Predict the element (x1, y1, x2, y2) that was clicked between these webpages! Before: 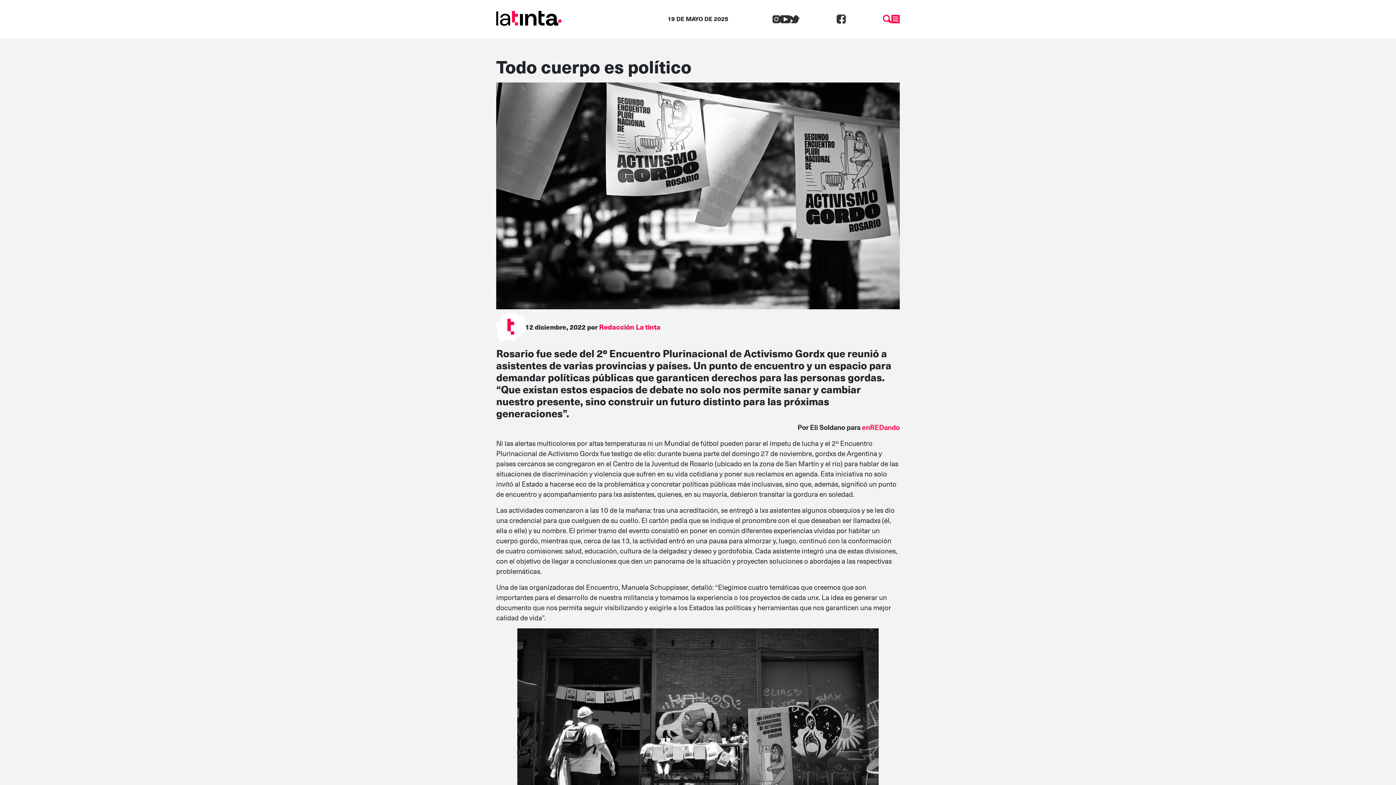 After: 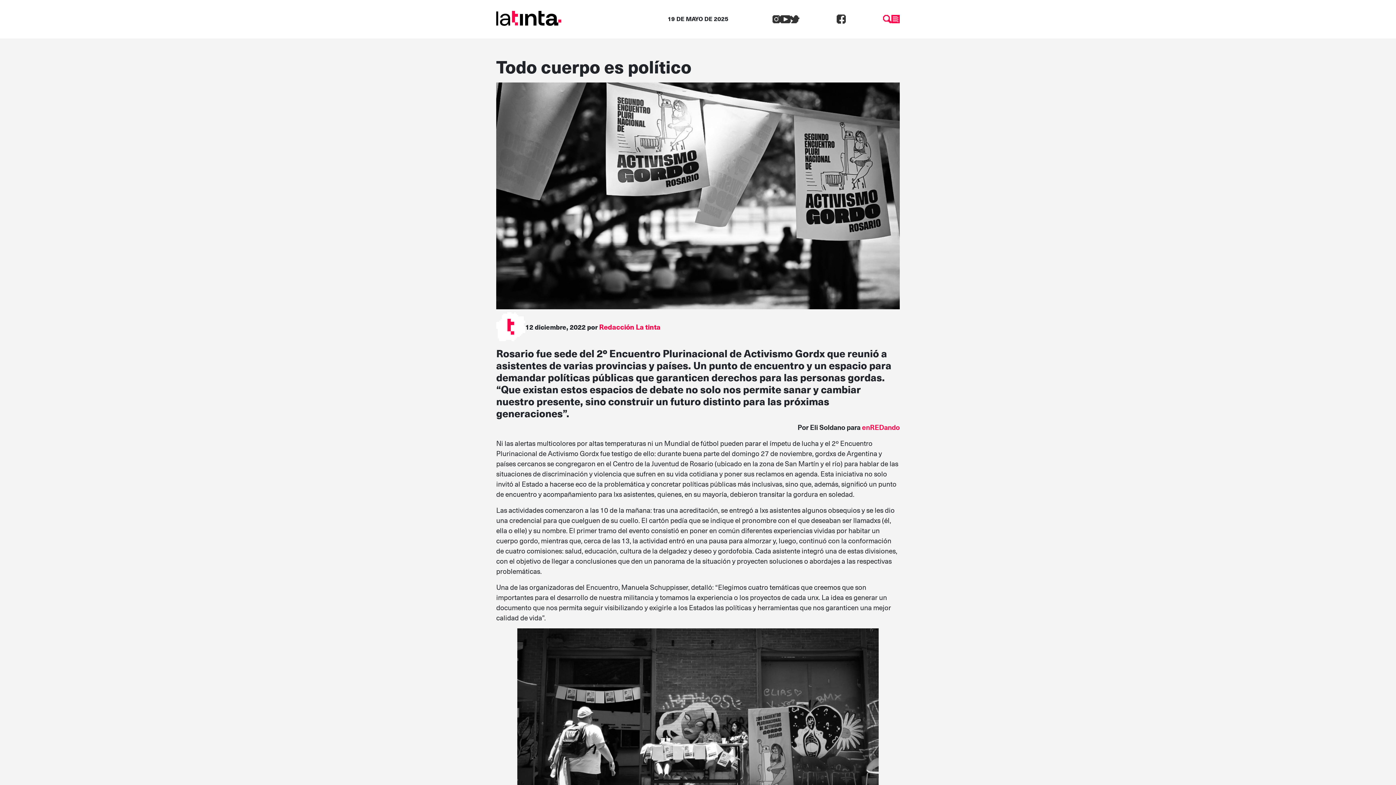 Action: bbox: (862, 422, 900, 432) label: enREDando